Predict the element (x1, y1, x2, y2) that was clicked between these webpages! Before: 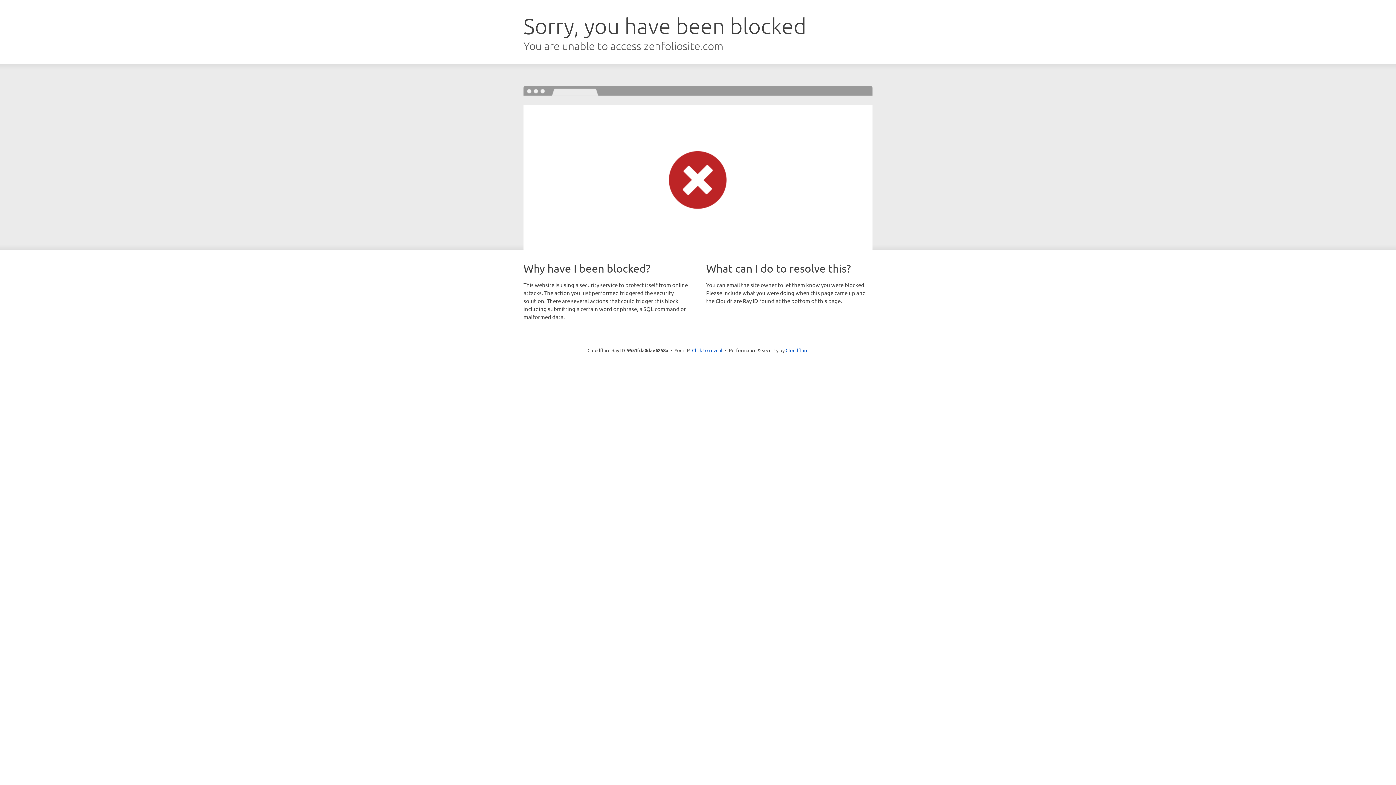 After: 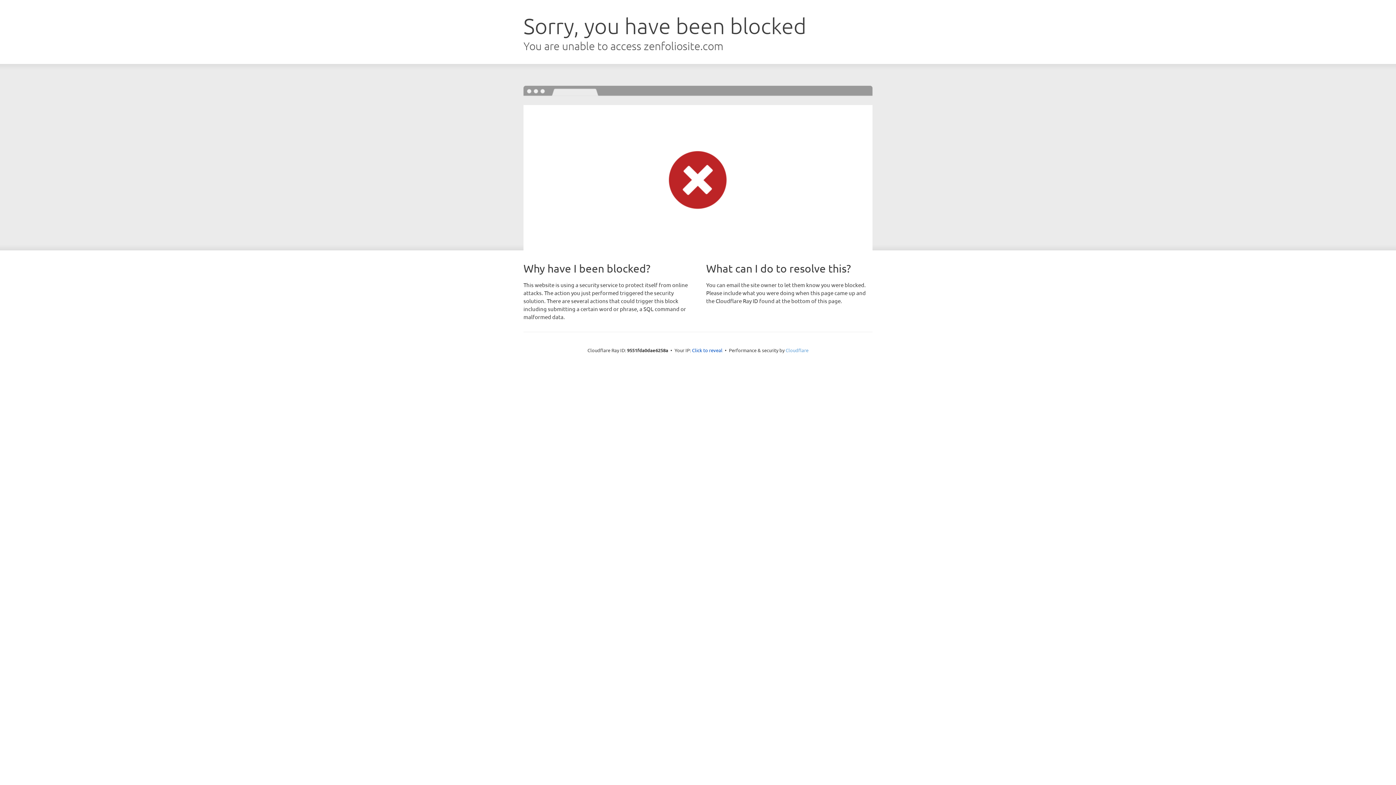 Action: bbox: (785, 347, 808, 353) label: Cloudflare